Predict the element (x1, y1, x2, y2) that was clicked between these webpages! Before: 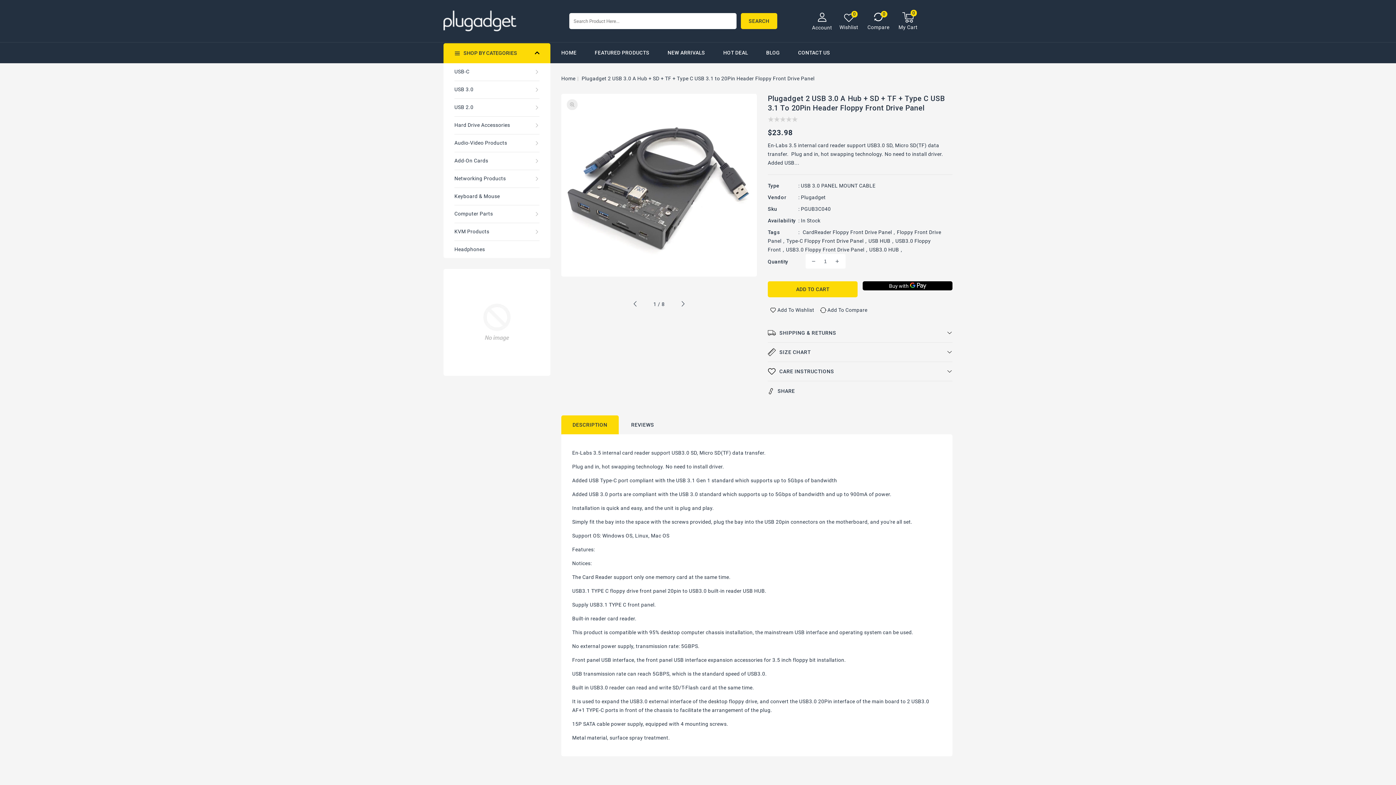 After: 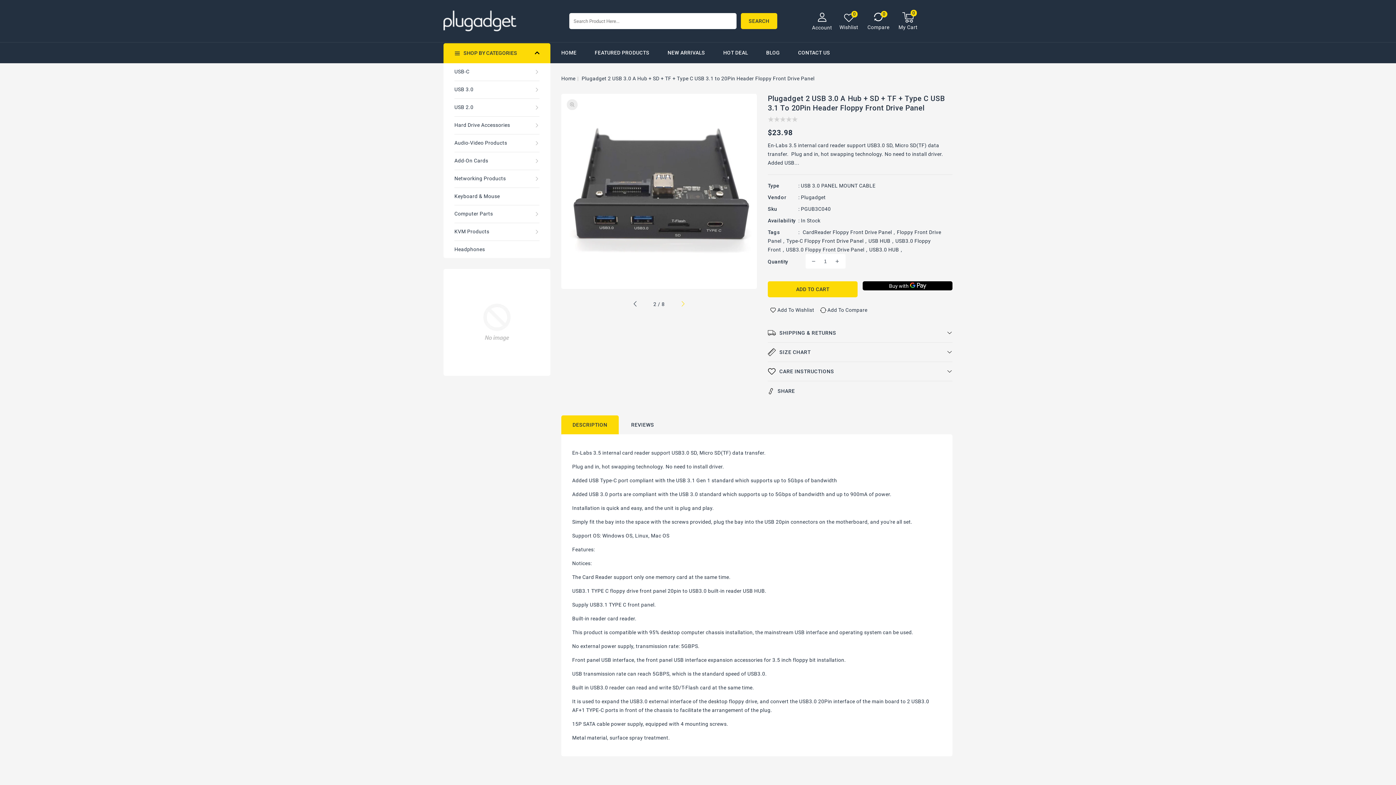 Action: label: Slide right bbox: (677, 299, 688, 310)